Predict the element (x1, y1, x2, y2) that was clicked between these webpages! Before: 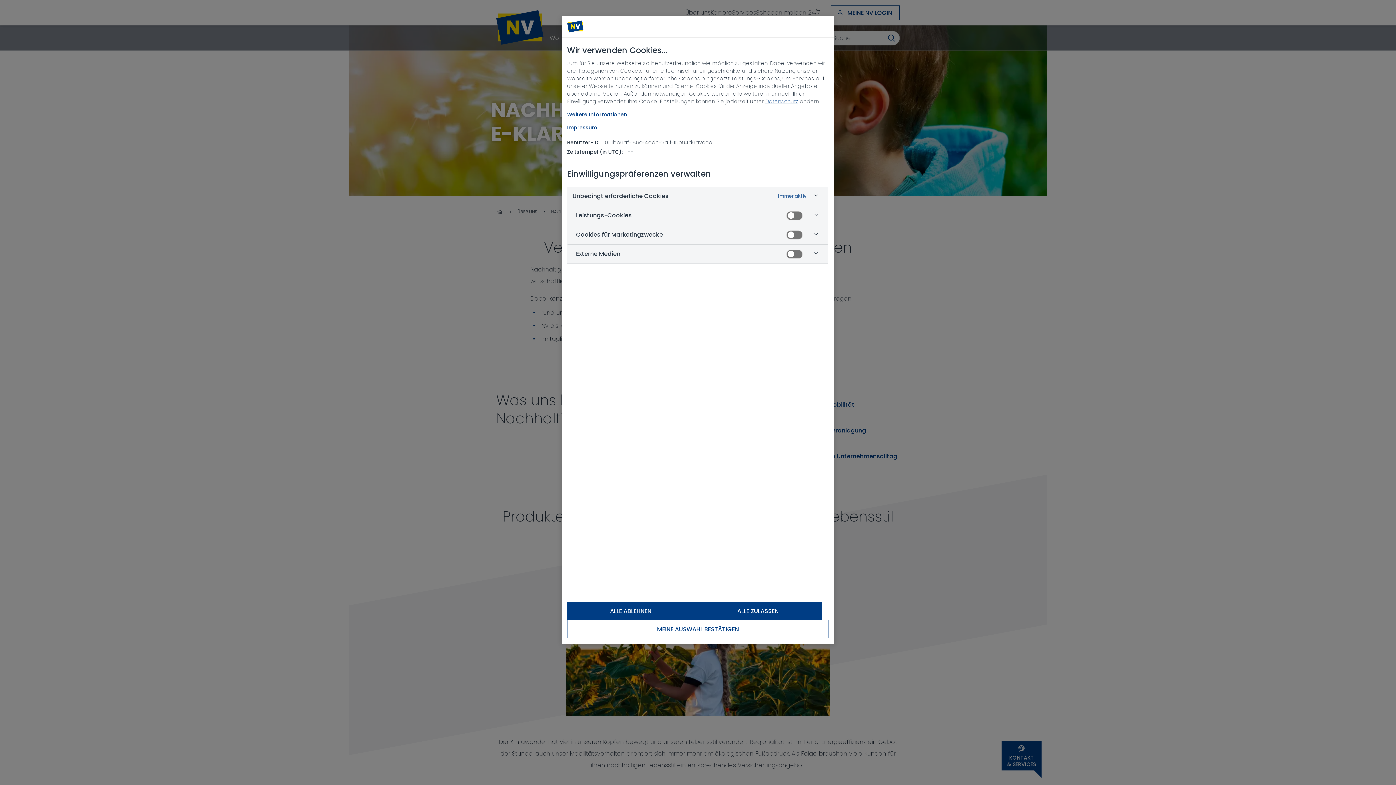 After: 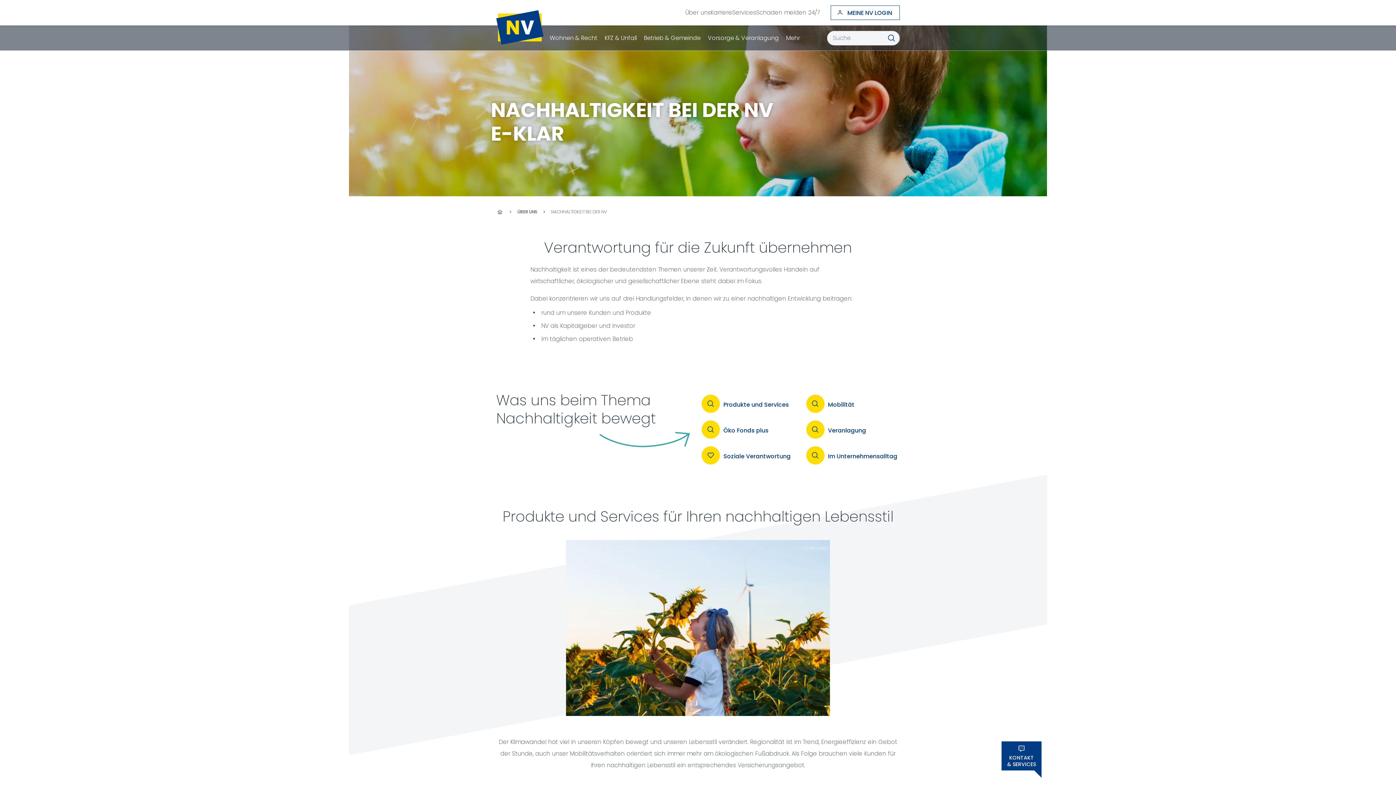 Action: label: ALLE ABLEHNEN bbox: (567, 602, 694, 620)